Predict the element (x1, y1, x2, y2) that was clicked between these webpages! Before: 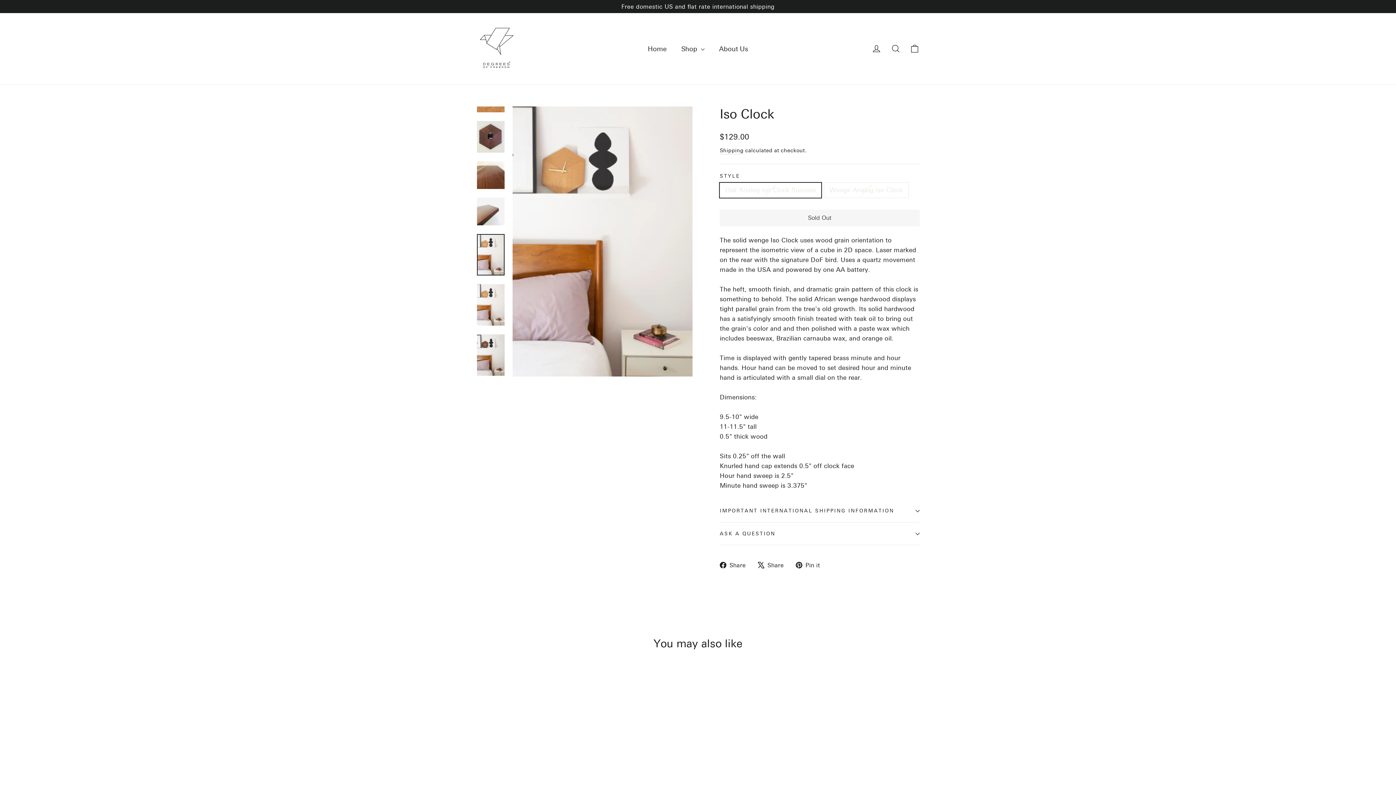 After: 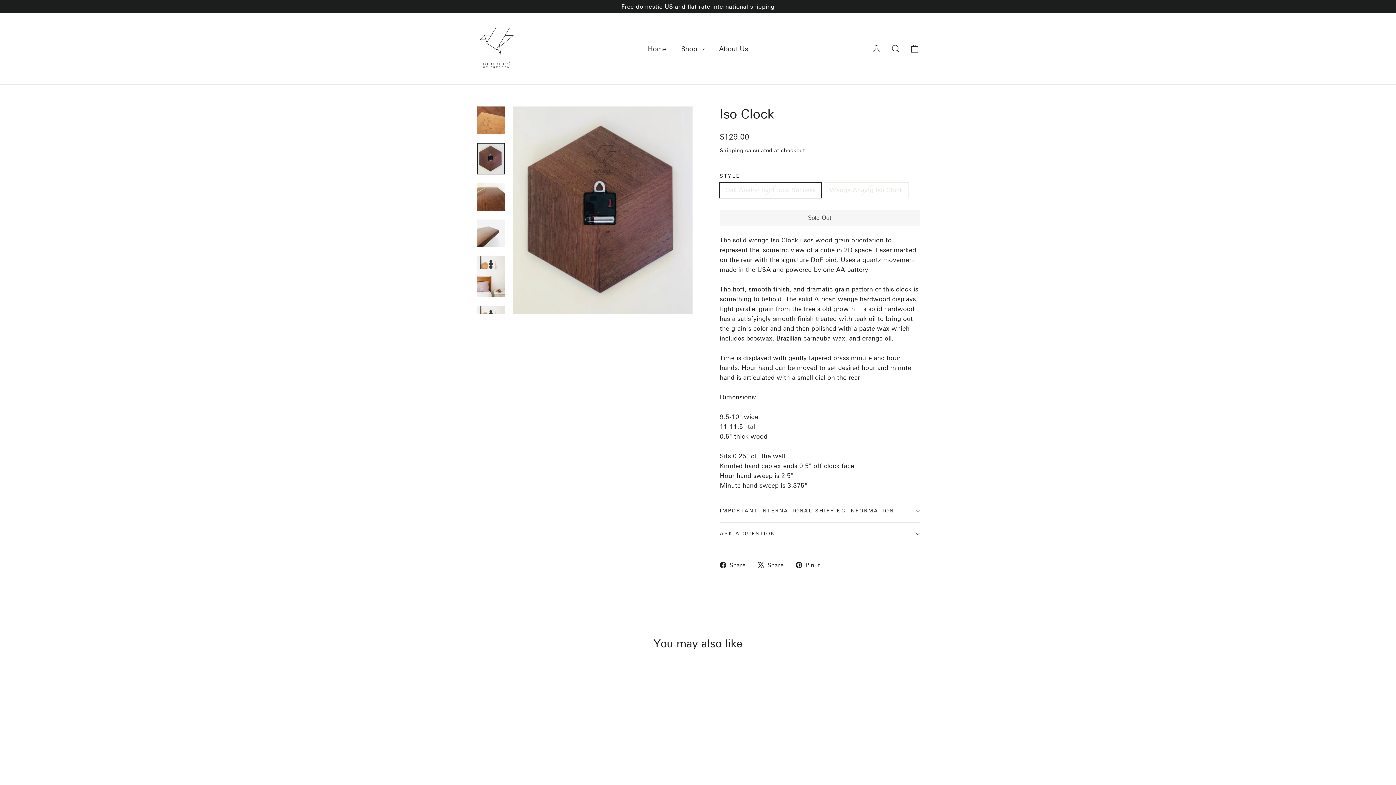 Action: bbox: (477, 120, 504, 152)